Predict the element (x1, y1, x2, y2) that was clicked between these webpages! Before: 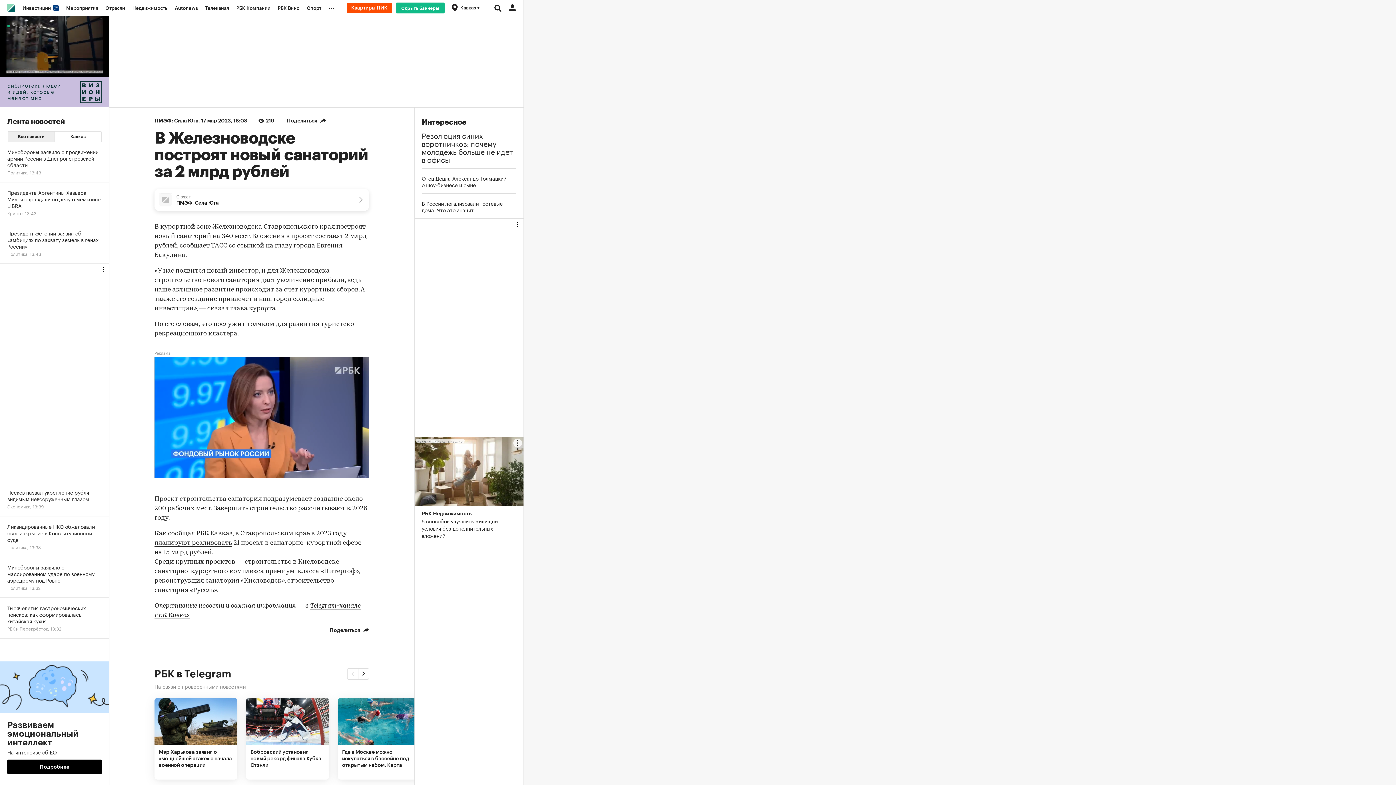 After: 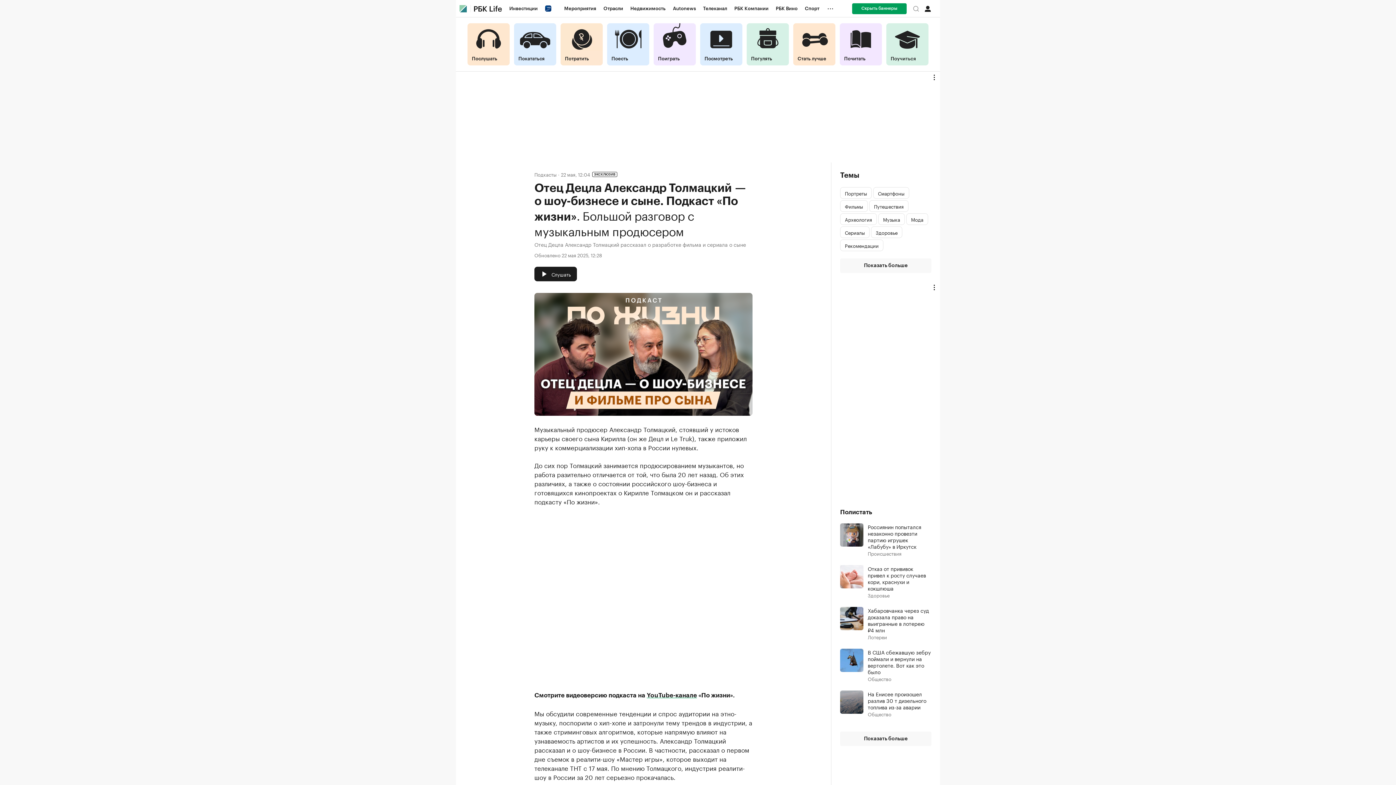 Action: bbox: (421, 174, 516, 188) label: Отец Децла Александр Толмацкий — о шоу-бизнесе и сыне